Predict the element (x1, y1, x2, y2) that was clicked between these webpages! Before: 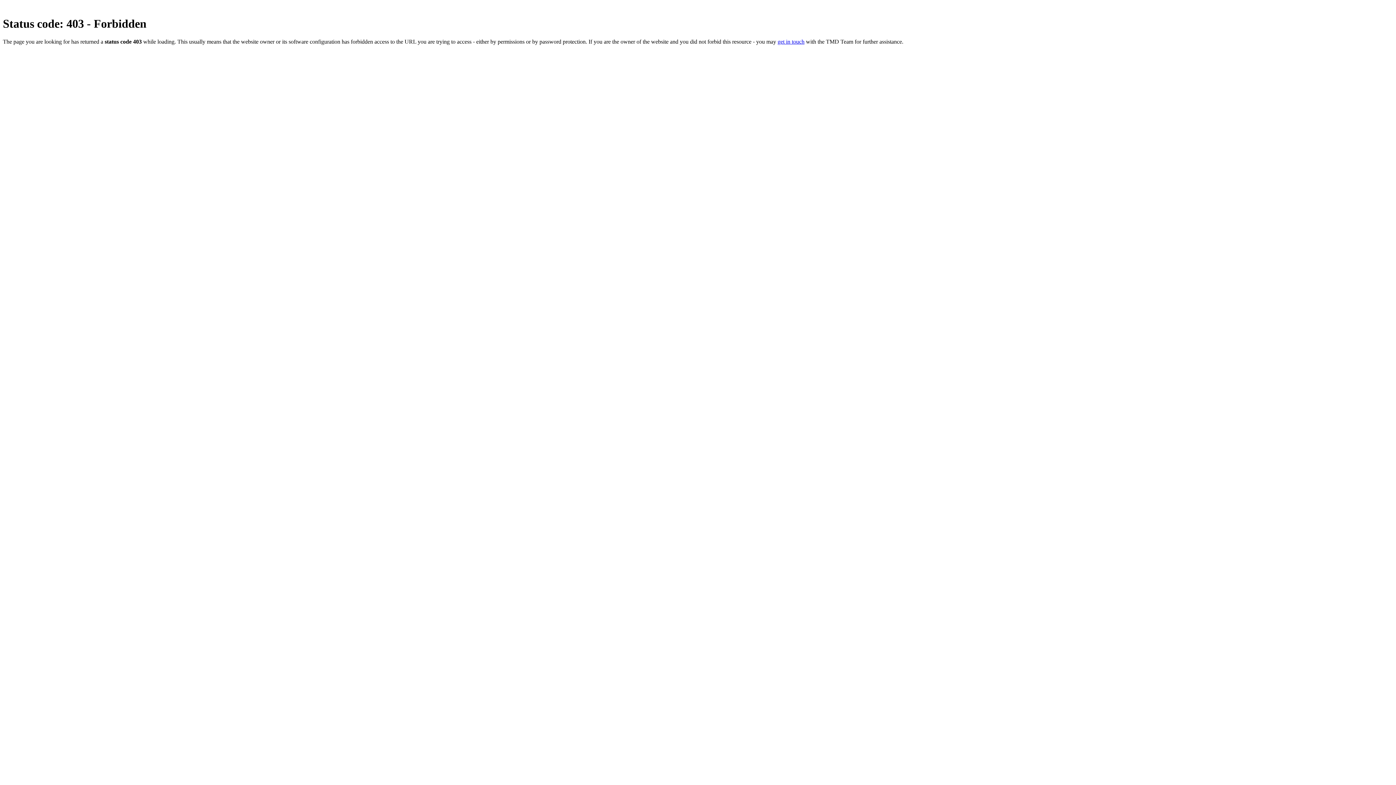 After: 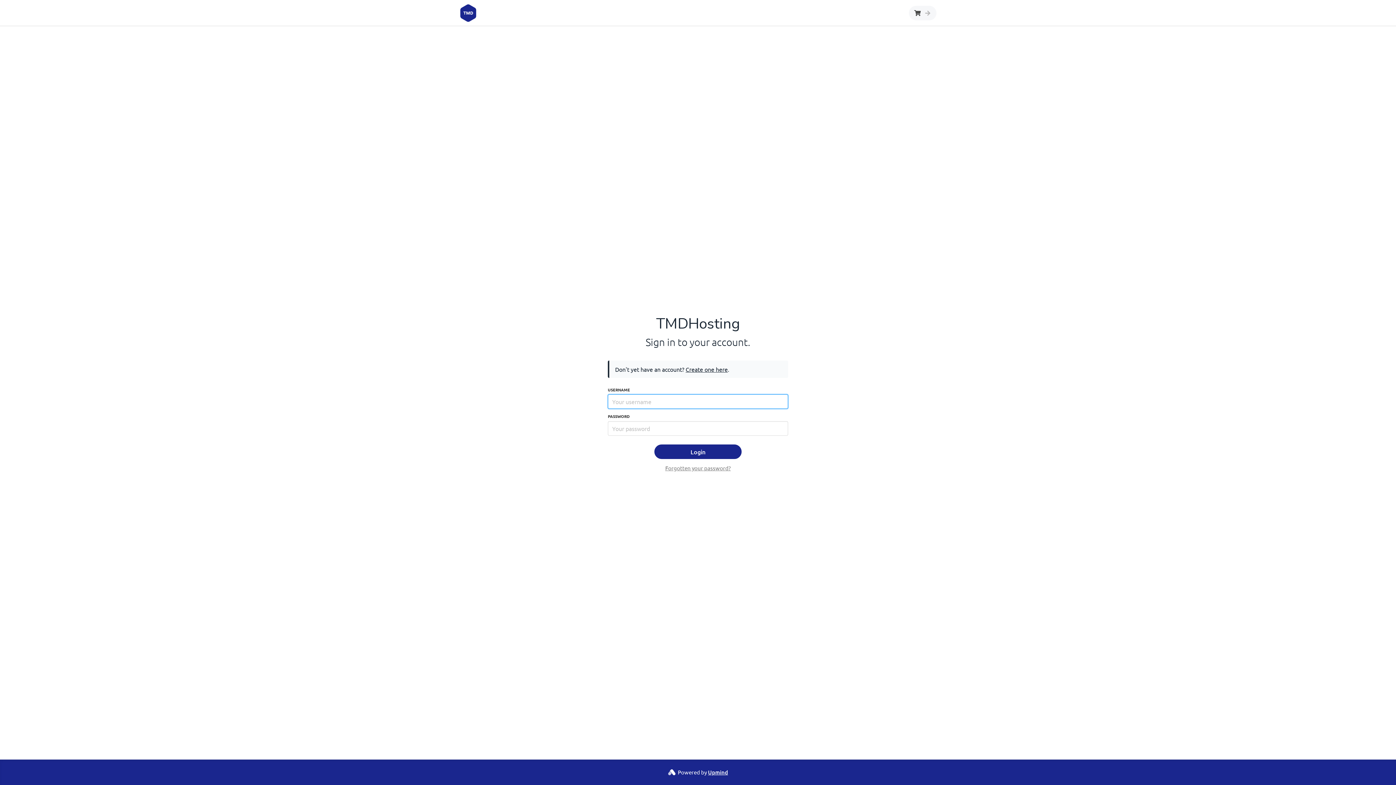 Action: label: get in touch bbox: (777, 38, 804, 44)